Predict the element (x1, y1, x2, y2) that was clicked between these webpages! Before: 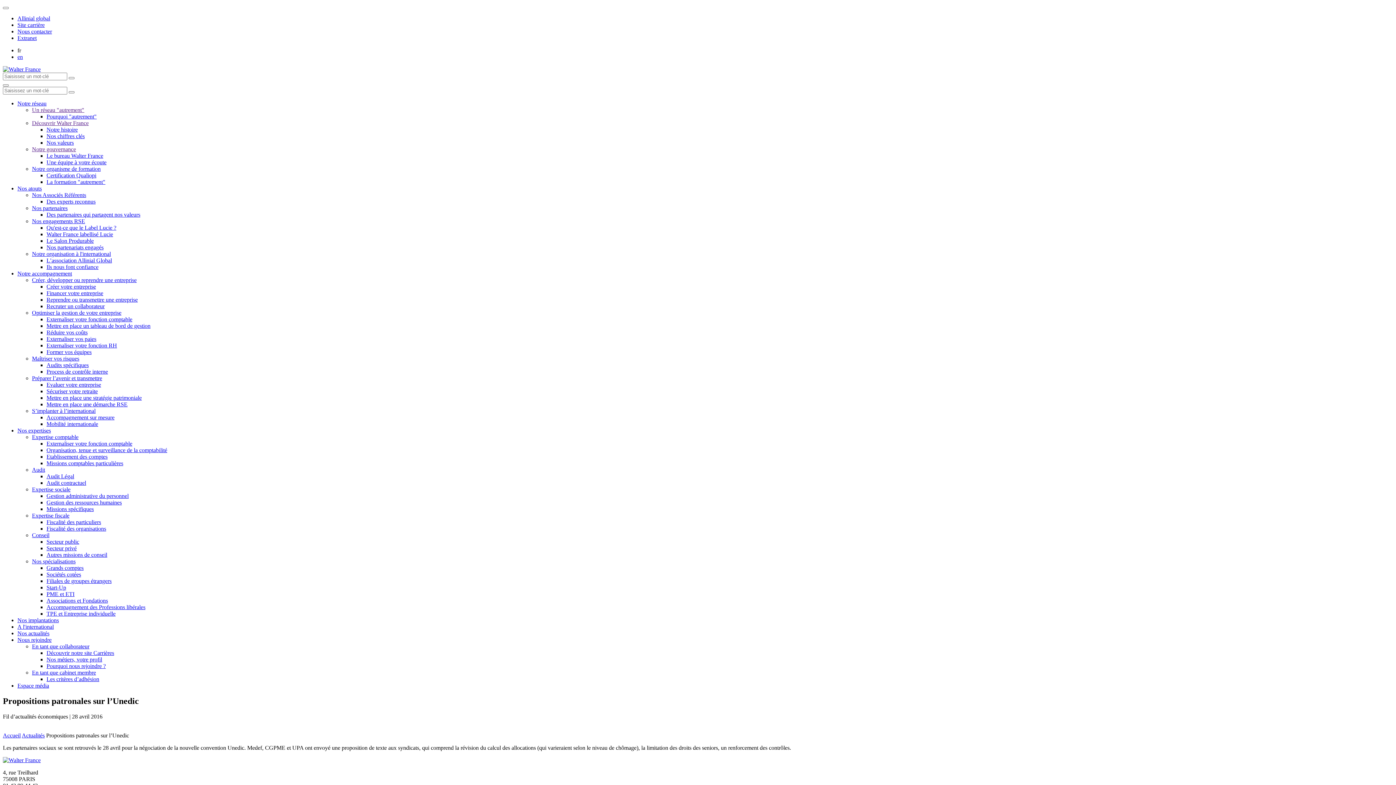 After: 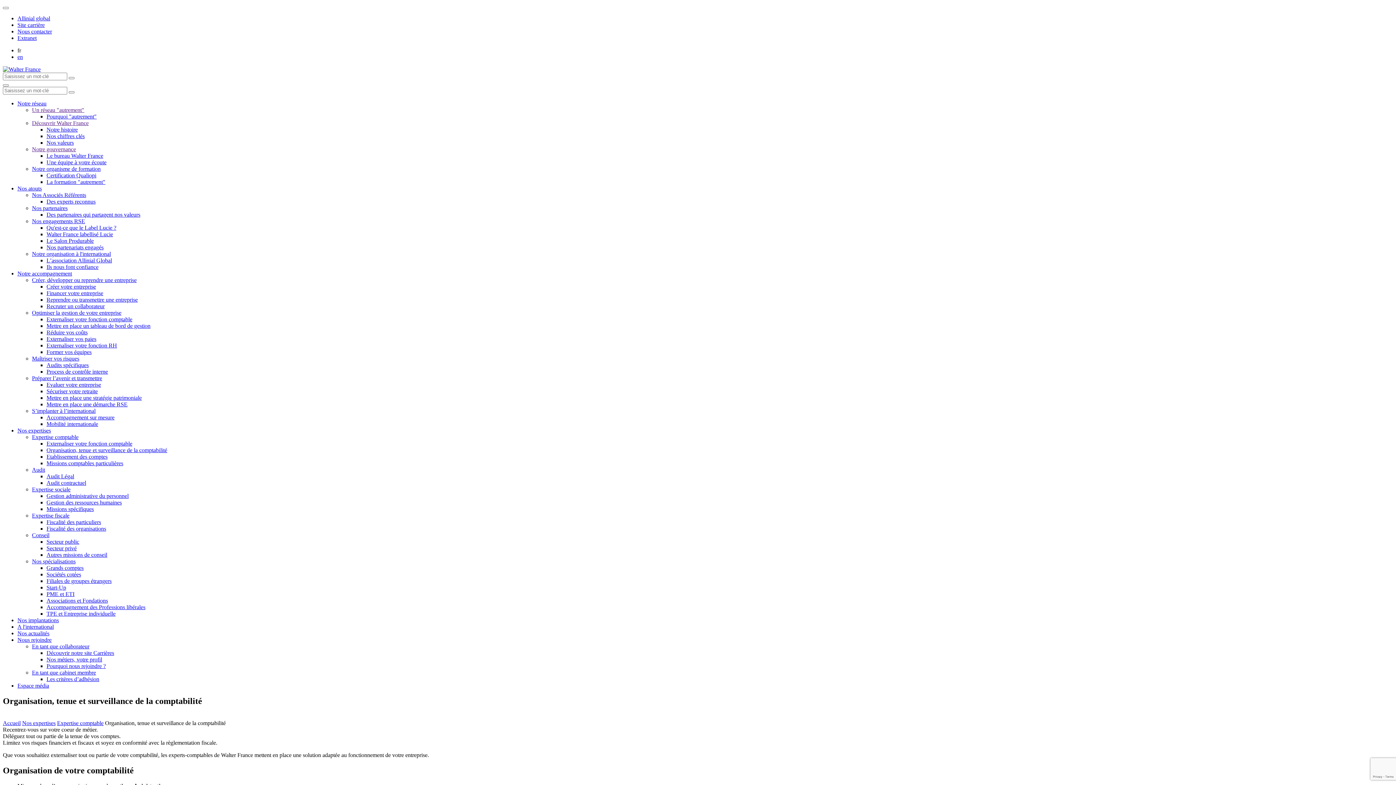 Action: bbox: (46, 447, 167, 453) label: Organisation, tenue et surveillance de la comptabilité